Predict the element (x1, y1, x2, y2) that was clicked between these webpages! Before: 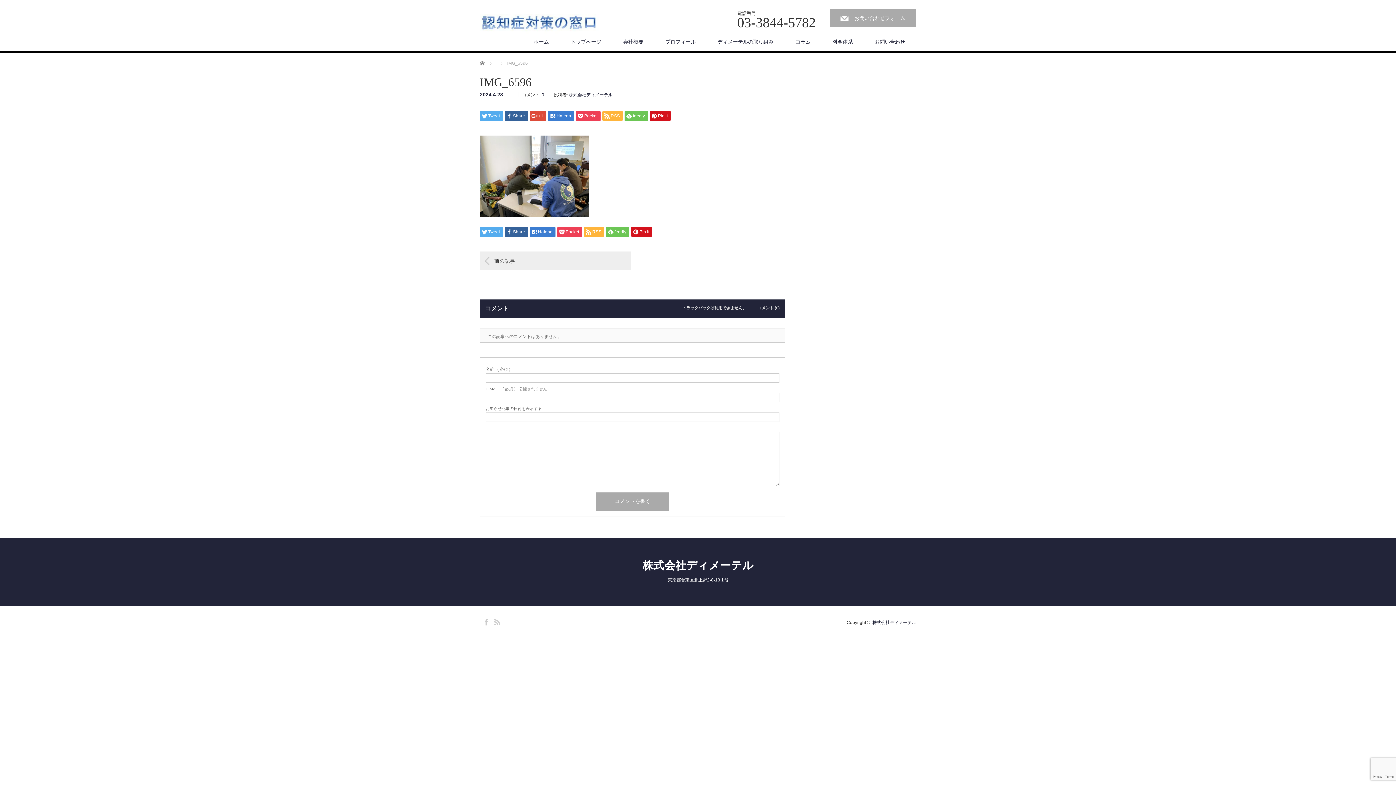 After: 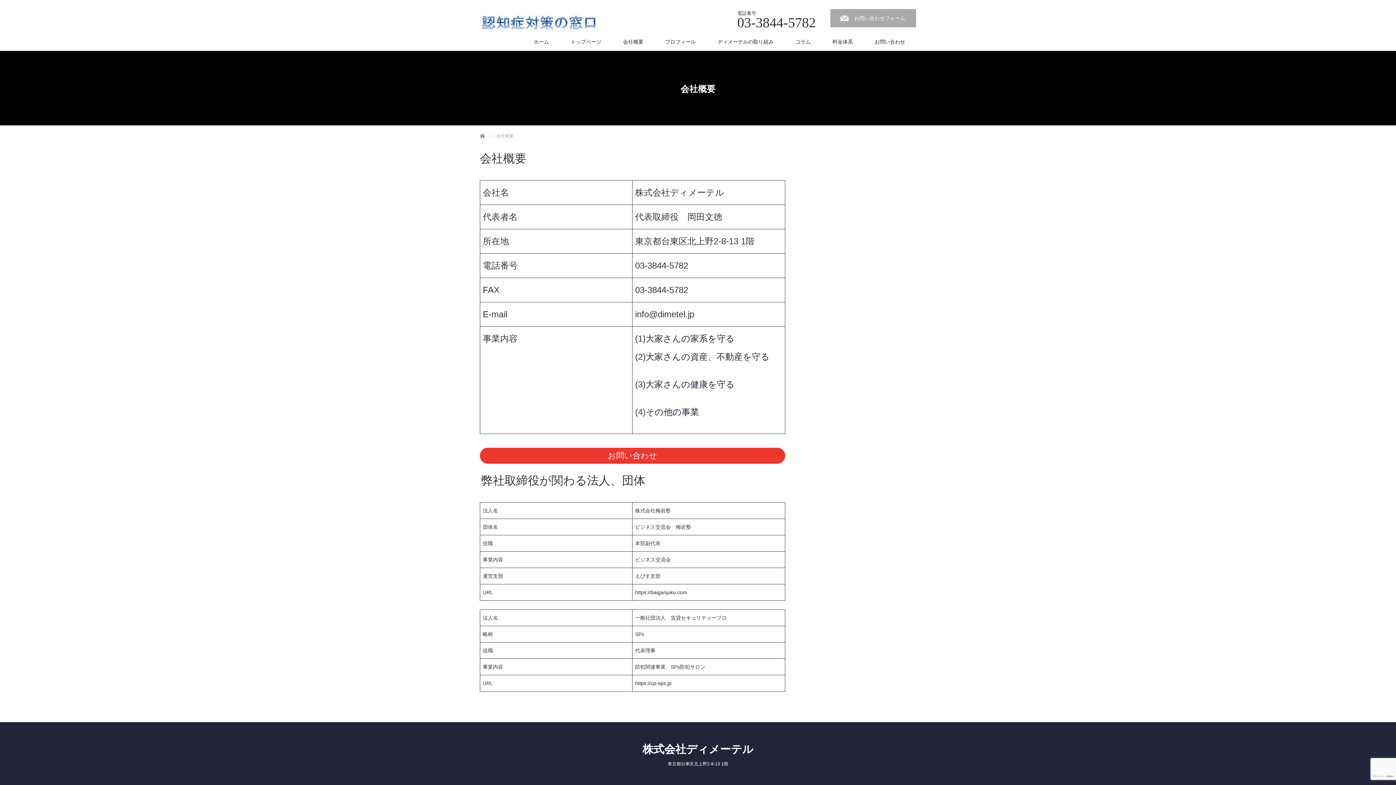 Action: bbox: (612, 32, 654, 50) label: 会社概要